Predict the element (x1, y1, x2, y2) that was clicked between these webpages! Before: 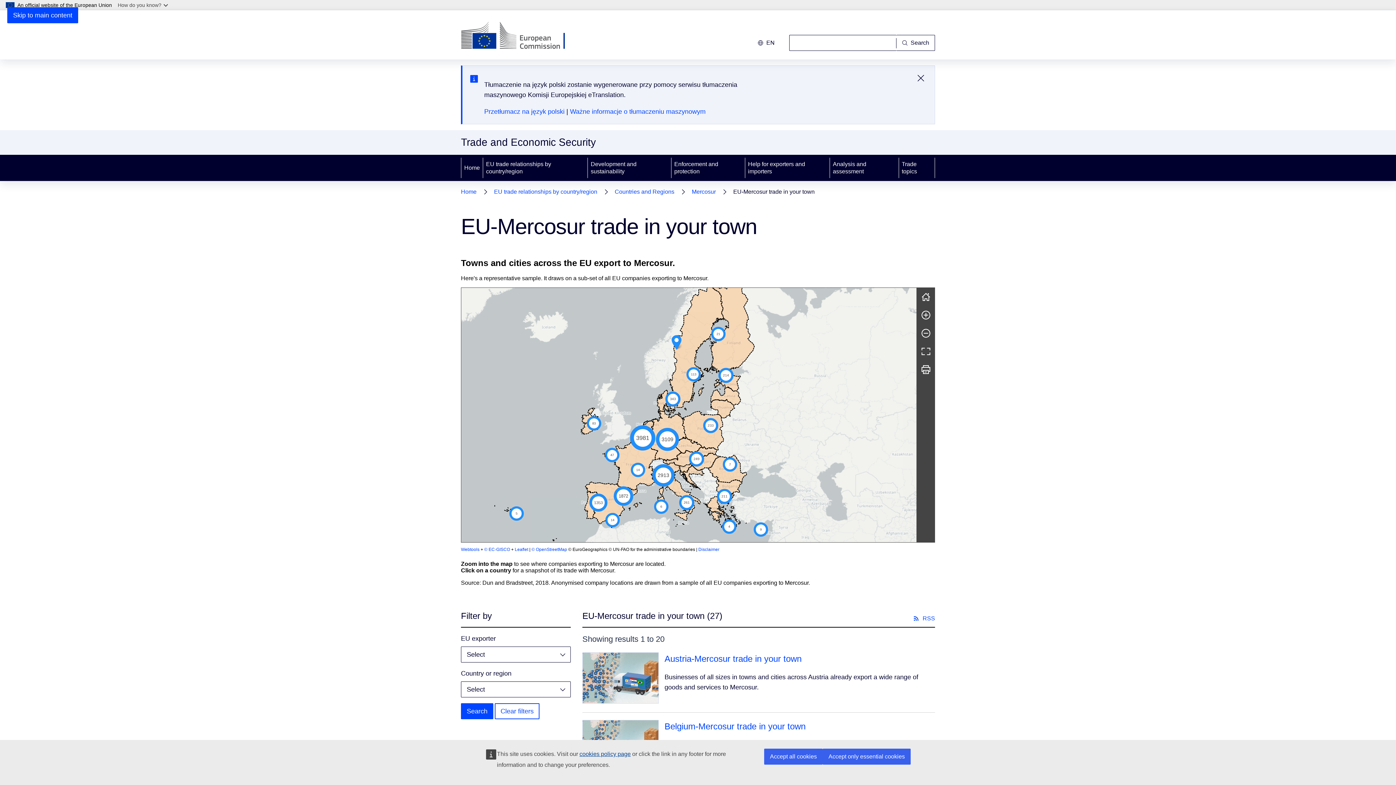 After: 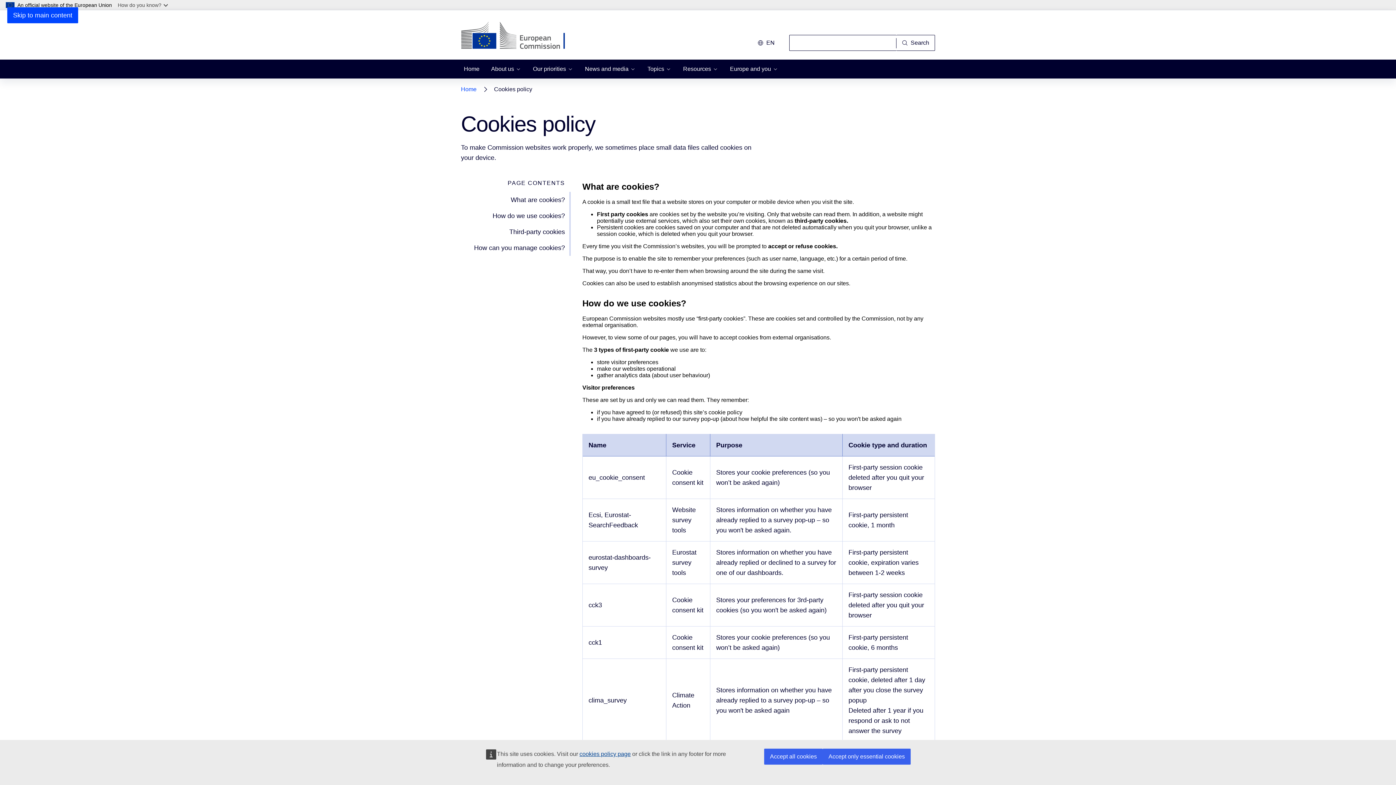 Action: bbox: (579, 751, 630, 757) label: cookies policy page